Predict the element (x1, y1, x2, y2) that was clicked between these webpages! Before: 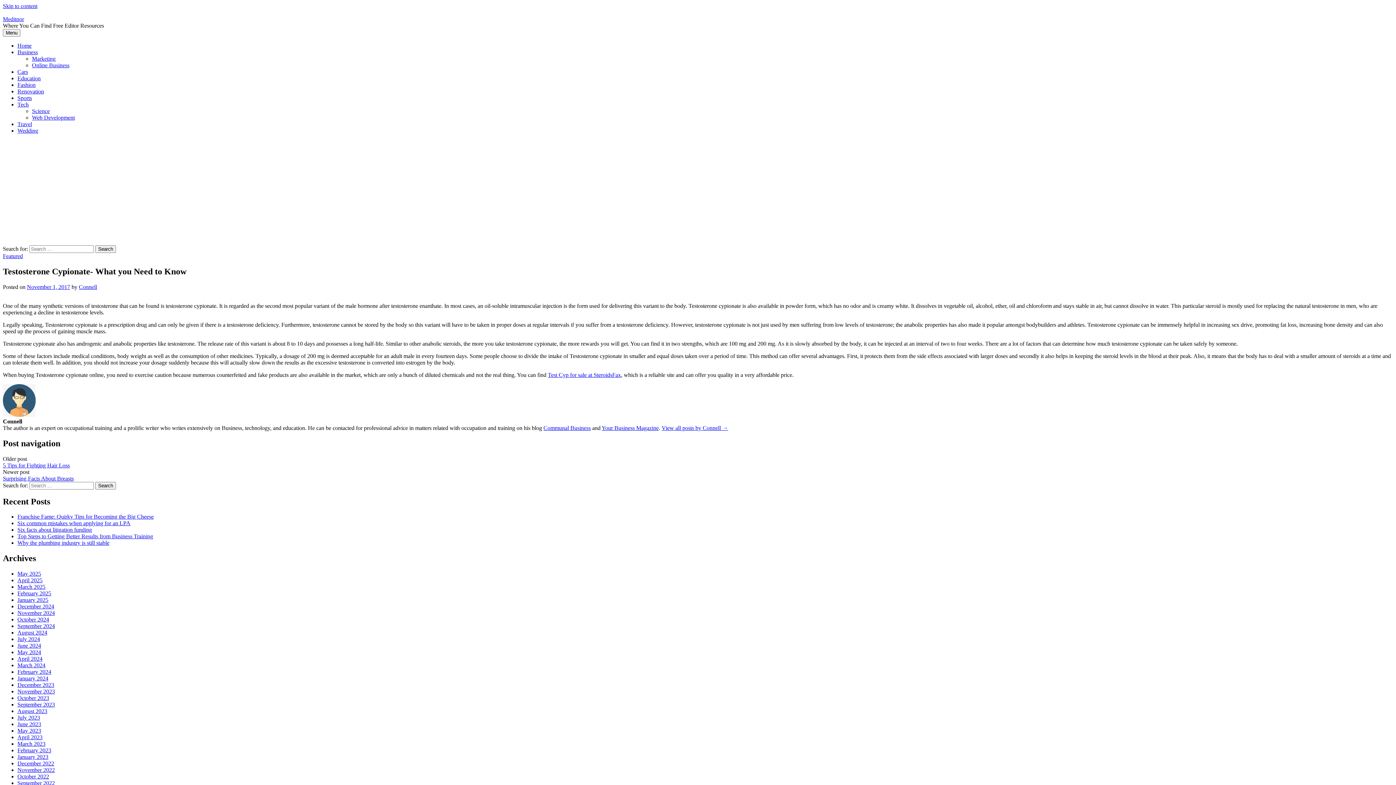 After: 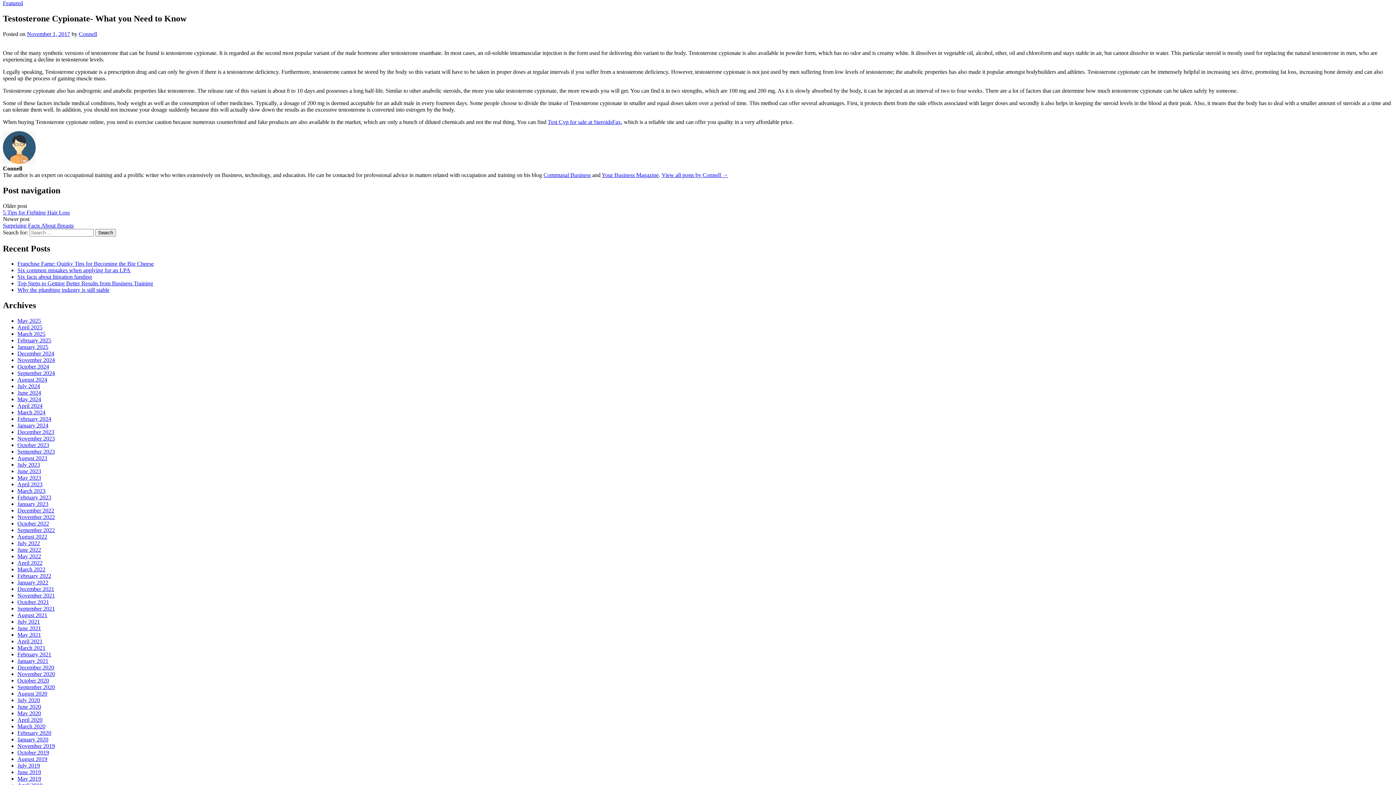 Action: bbox: (2, 2, 37, 9) label: Skip to content